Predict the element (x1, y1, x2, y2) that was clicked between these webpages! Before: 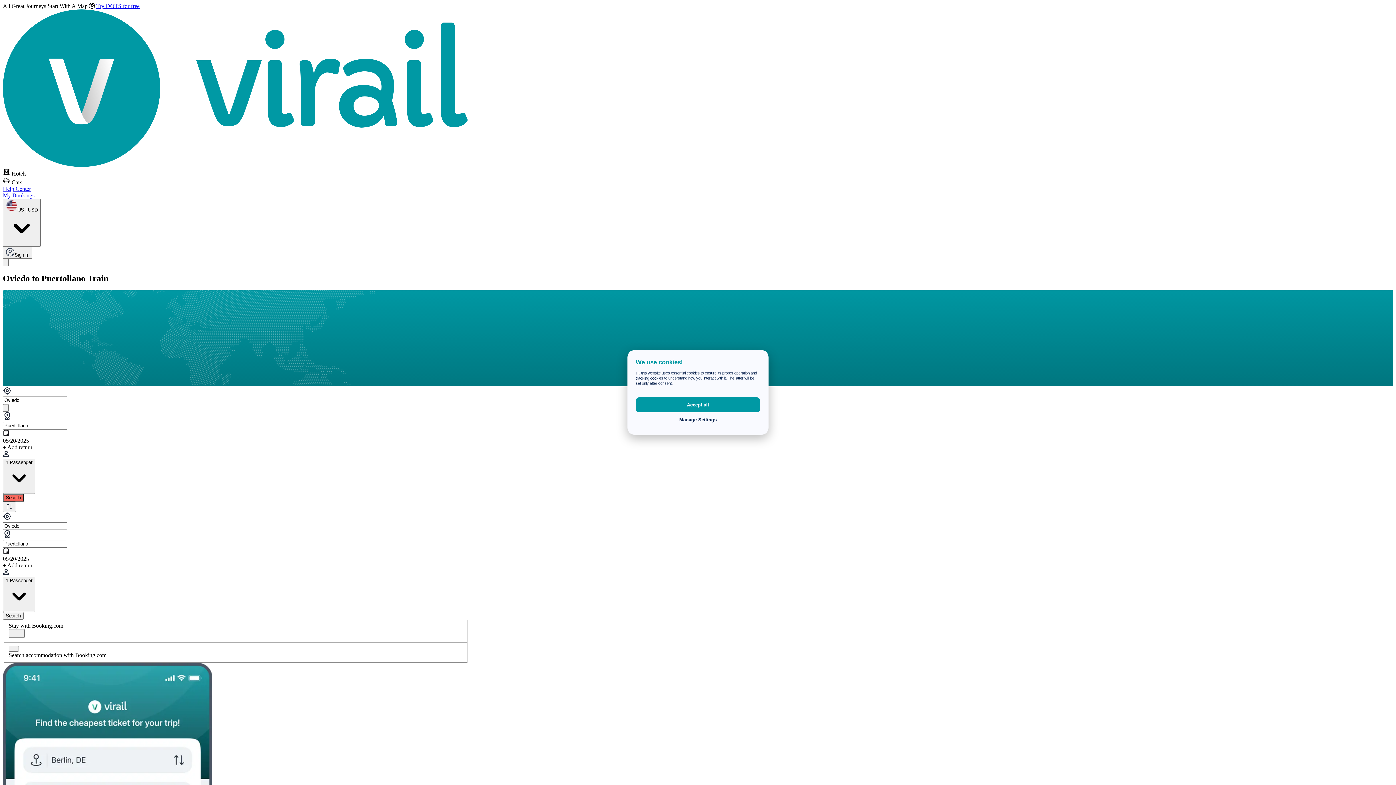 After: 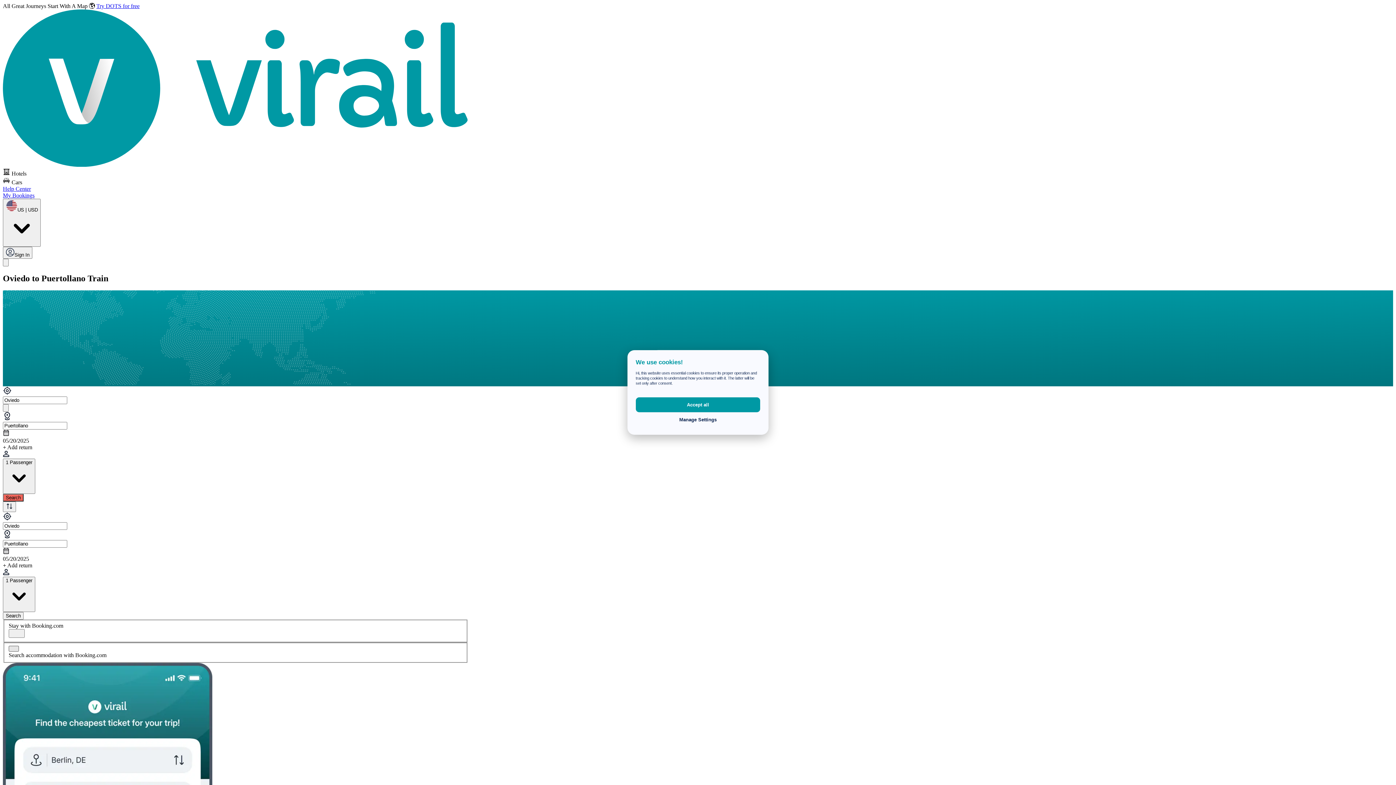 Action: bbox: (8, 646, 18, 651) label: Toggle Switch